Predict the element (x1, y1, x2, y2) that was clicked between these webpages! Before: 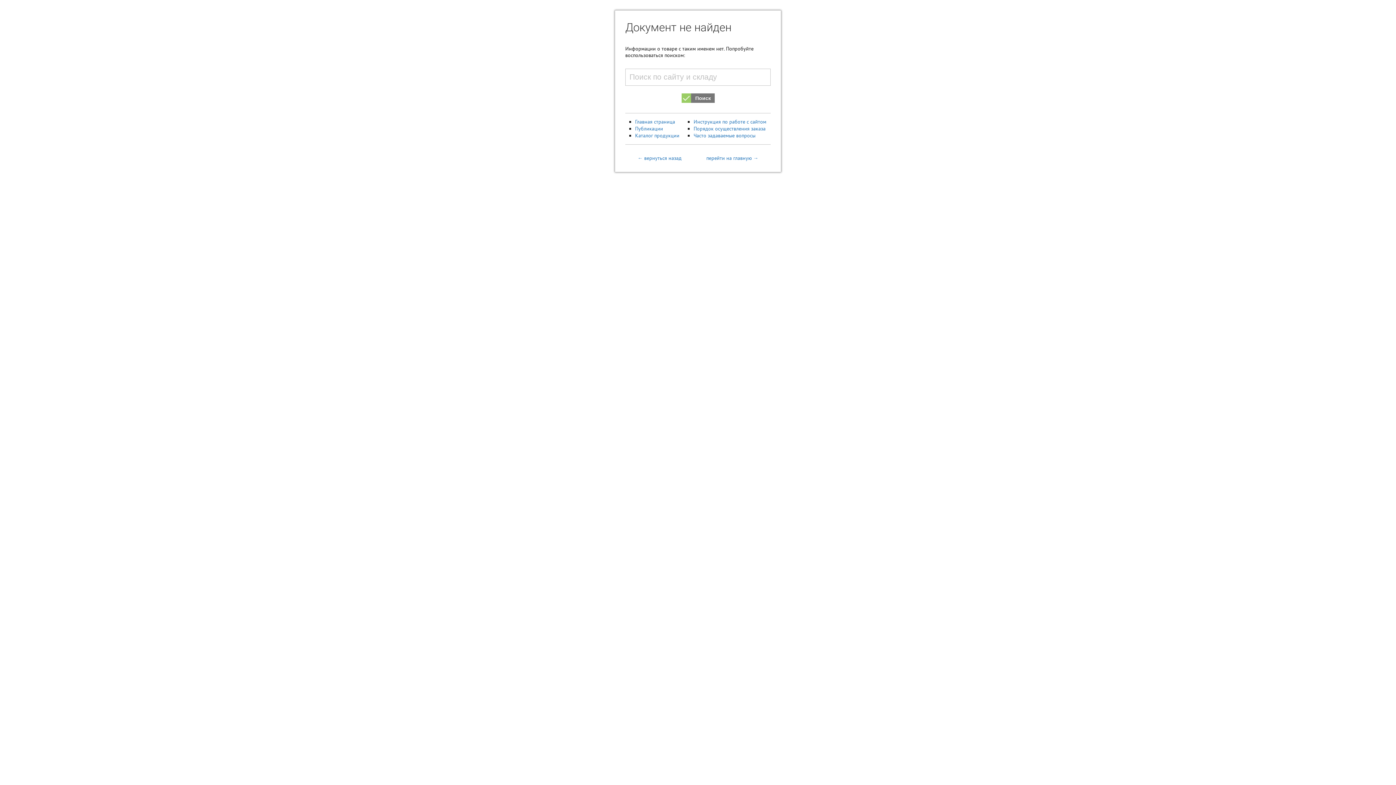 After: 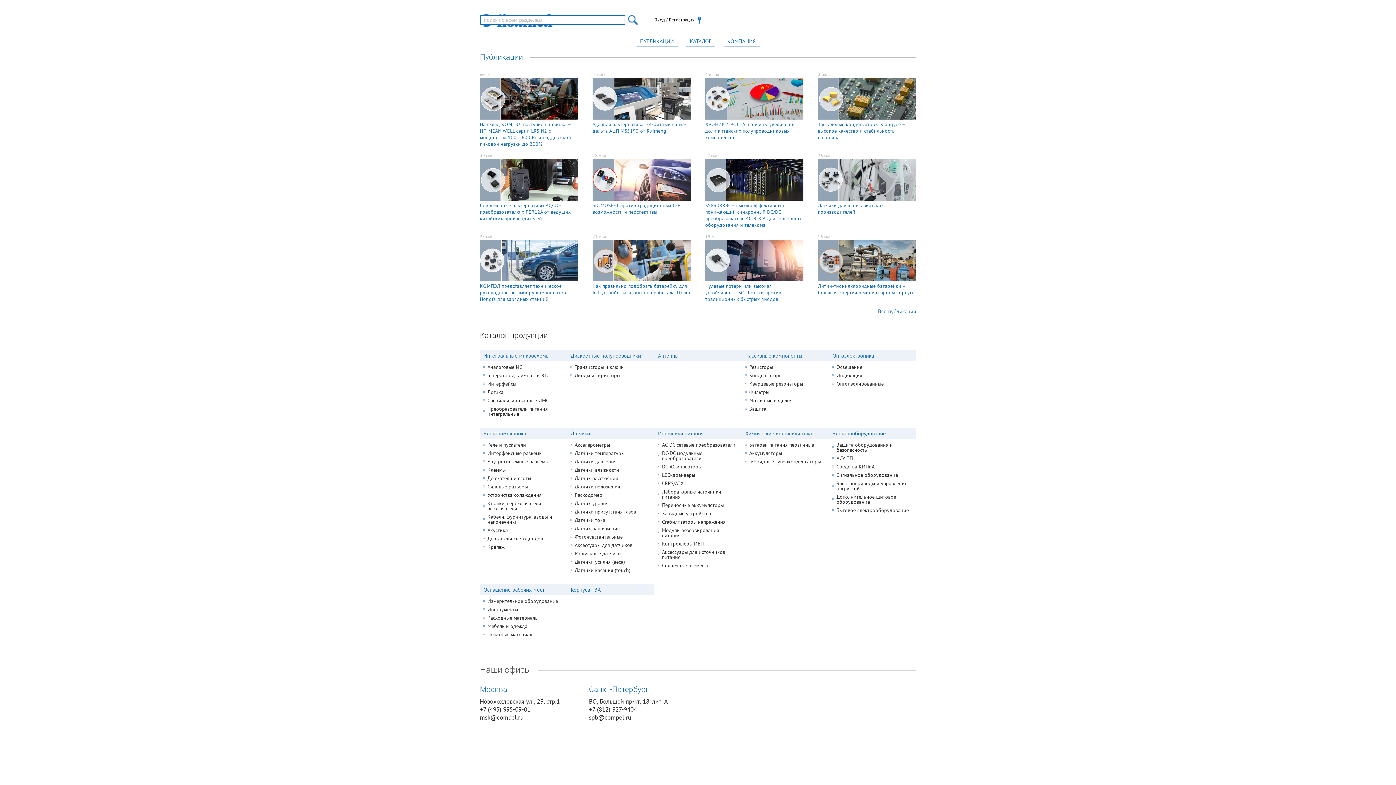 Action: label: перейти на главную → bbox: (706, 154, 758, 161)